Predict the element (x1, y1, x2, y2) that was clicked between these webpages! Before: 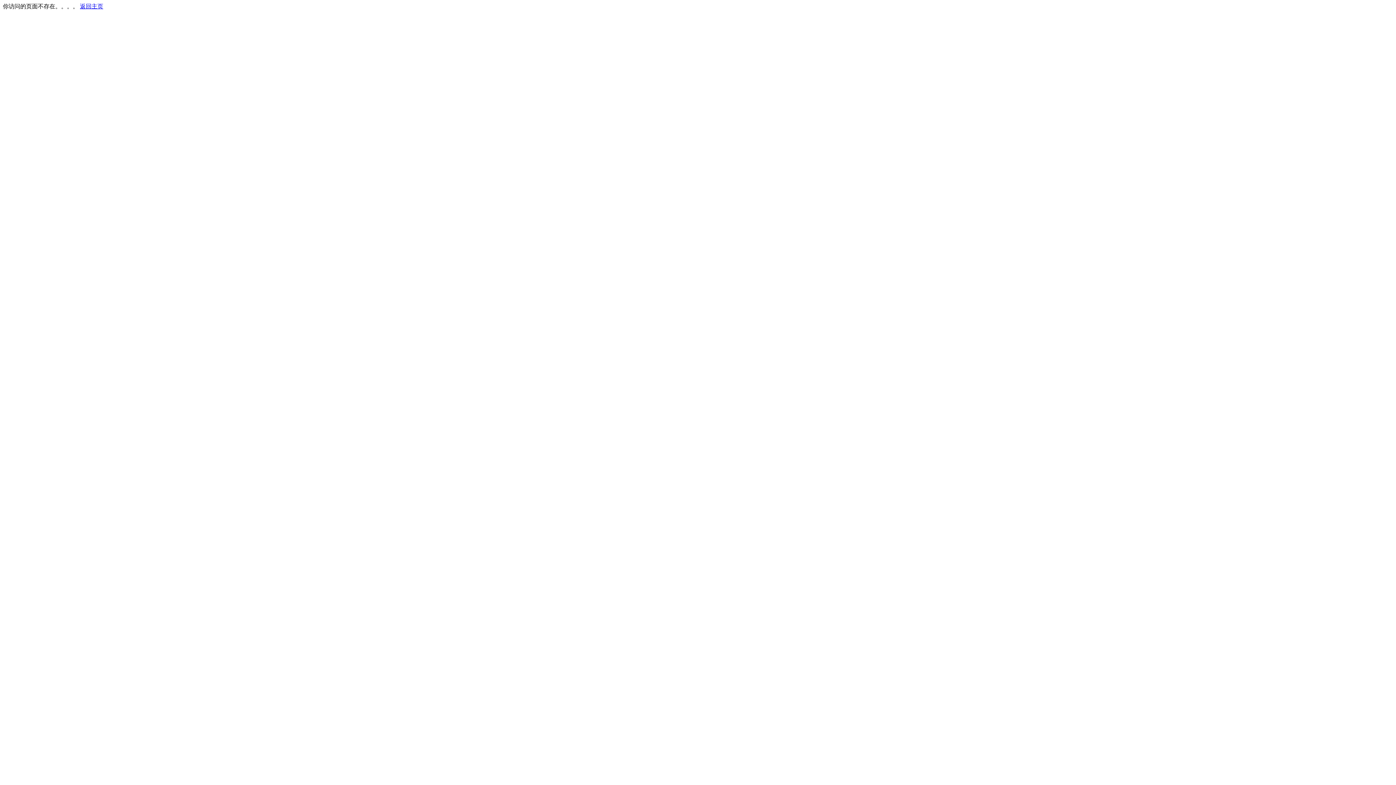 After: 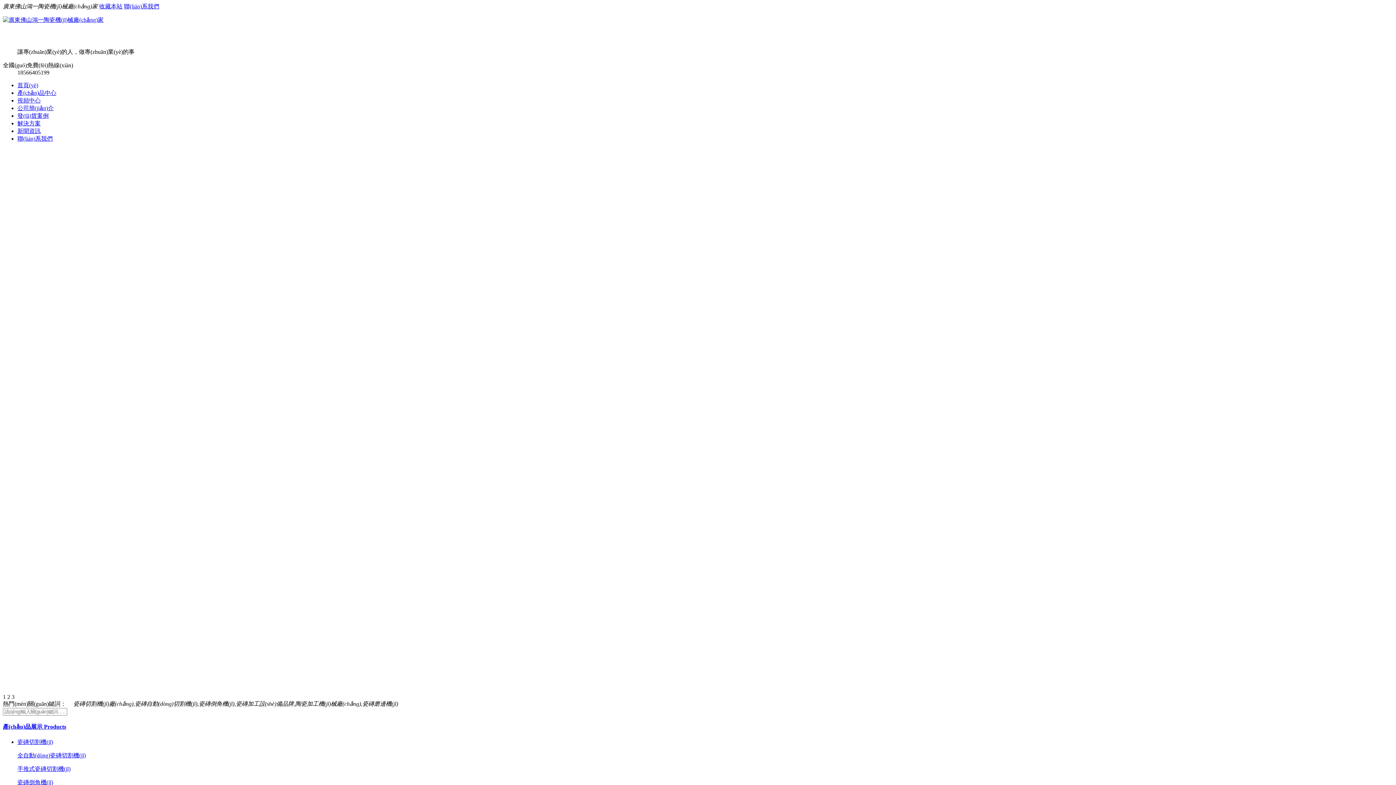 Action: bbox: (80, 3, 103, 9) label: 返回主页